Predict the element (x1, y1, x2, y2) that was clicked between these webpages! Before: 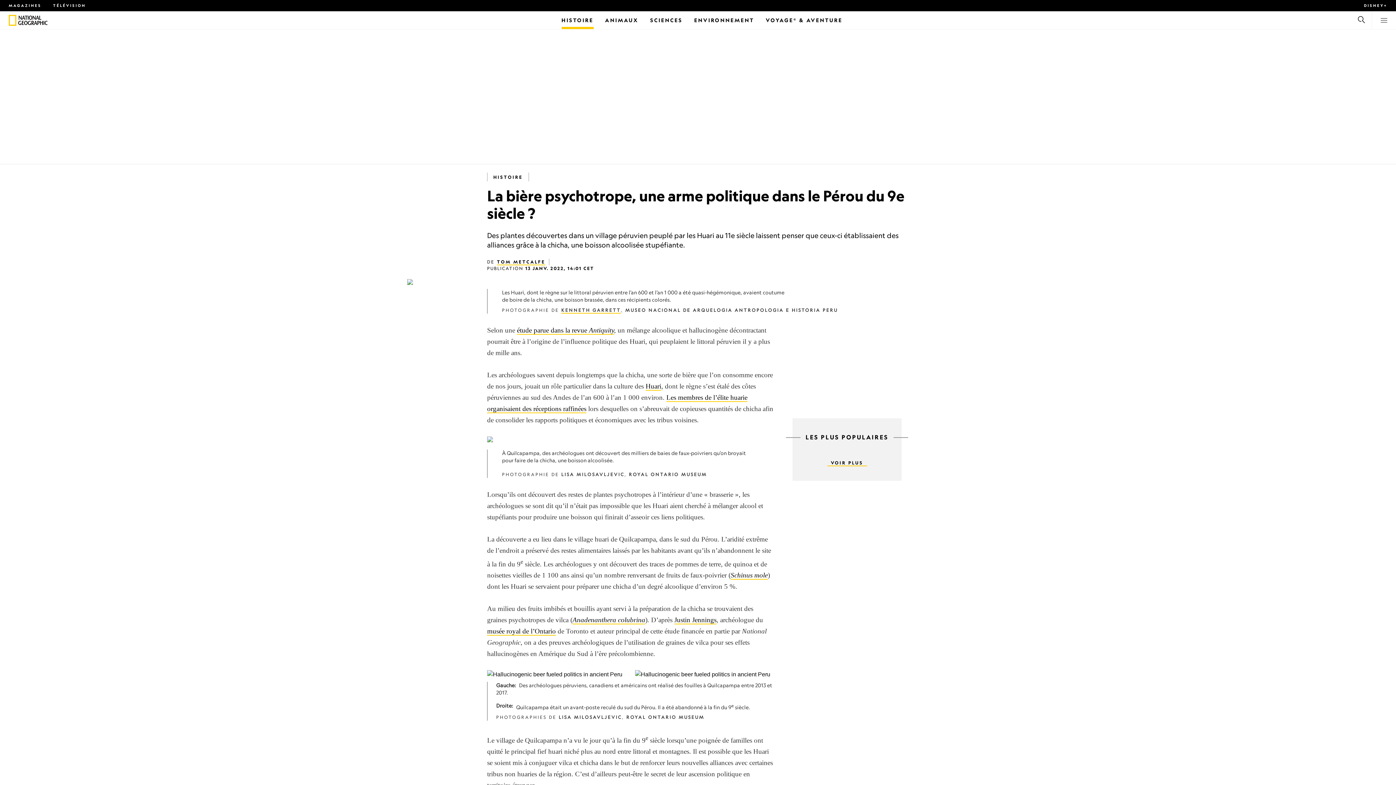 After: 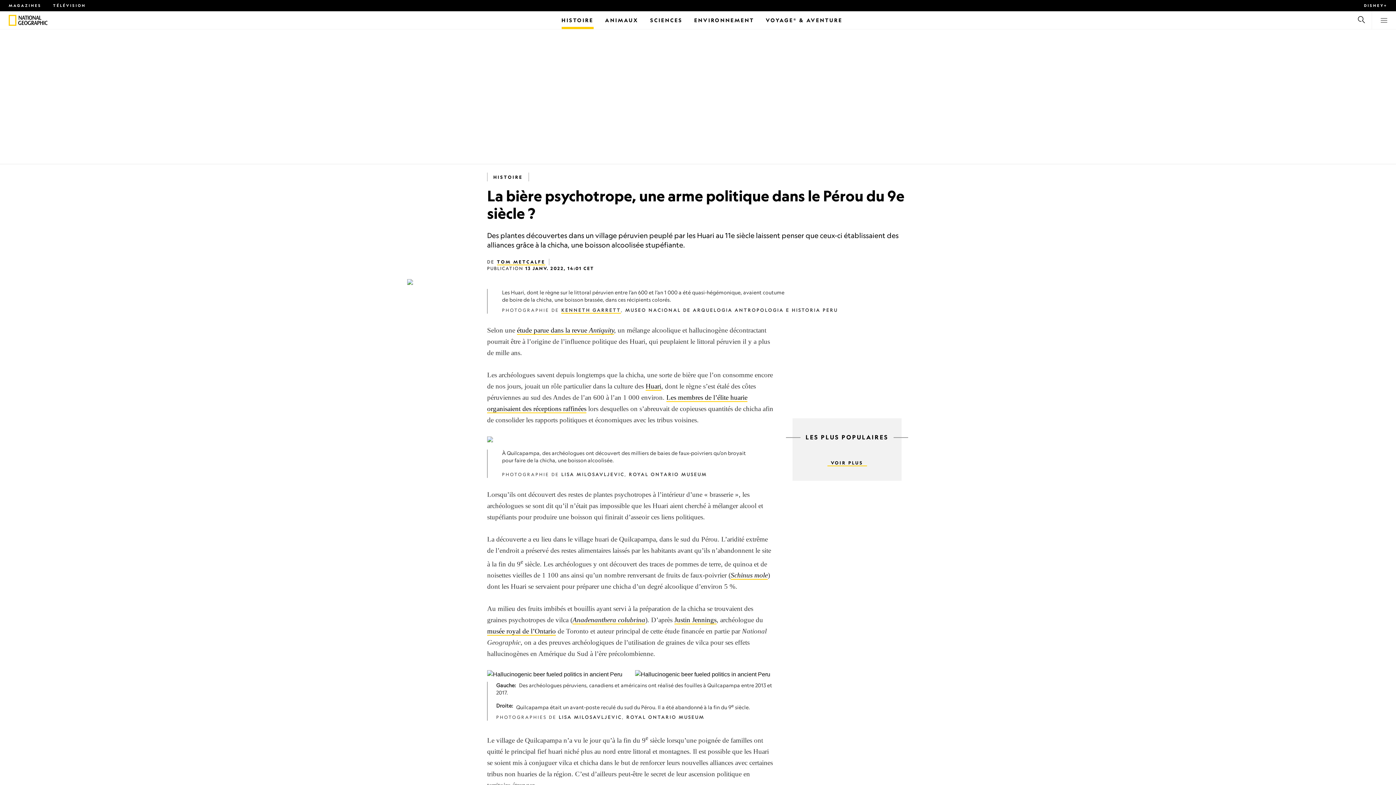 Action: label: Huari bbox: (645, 382, 661, 390)